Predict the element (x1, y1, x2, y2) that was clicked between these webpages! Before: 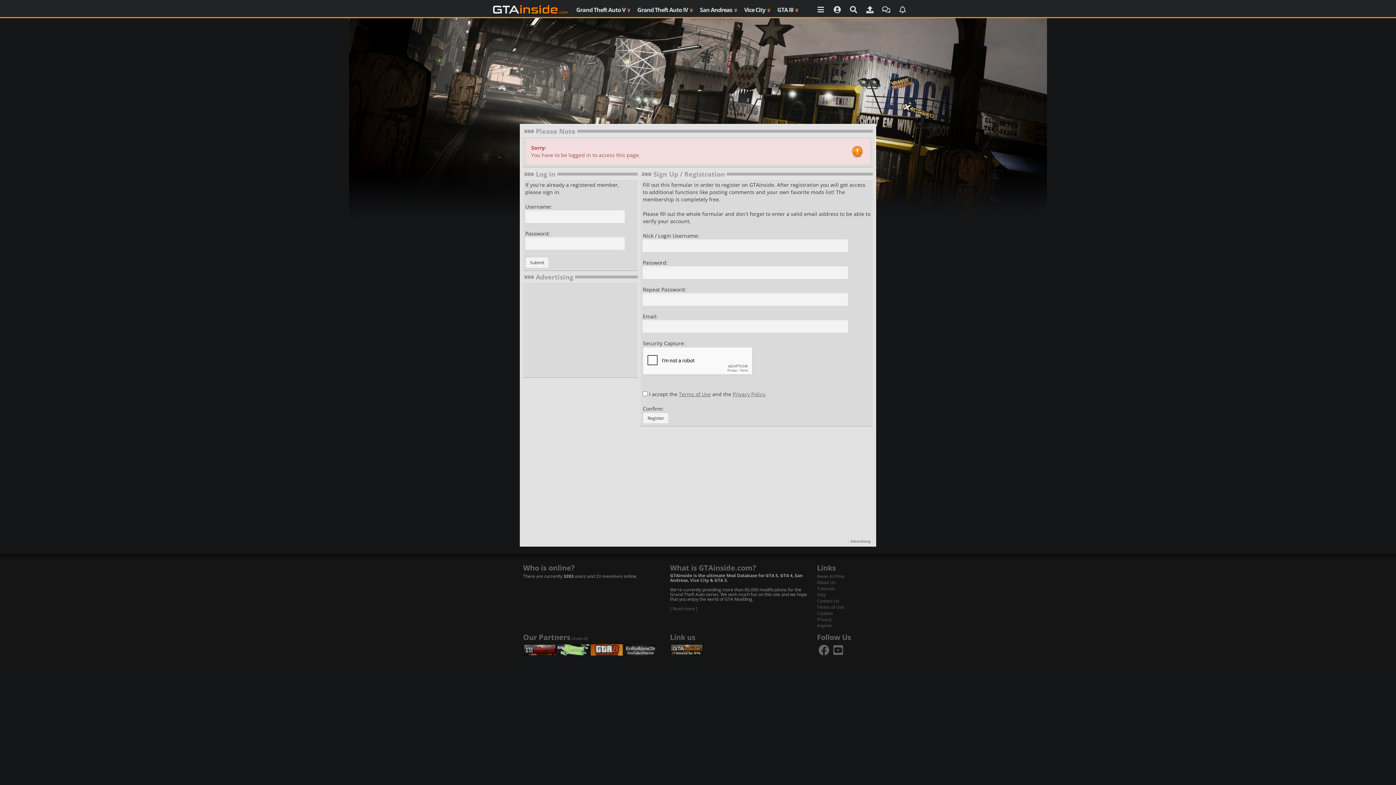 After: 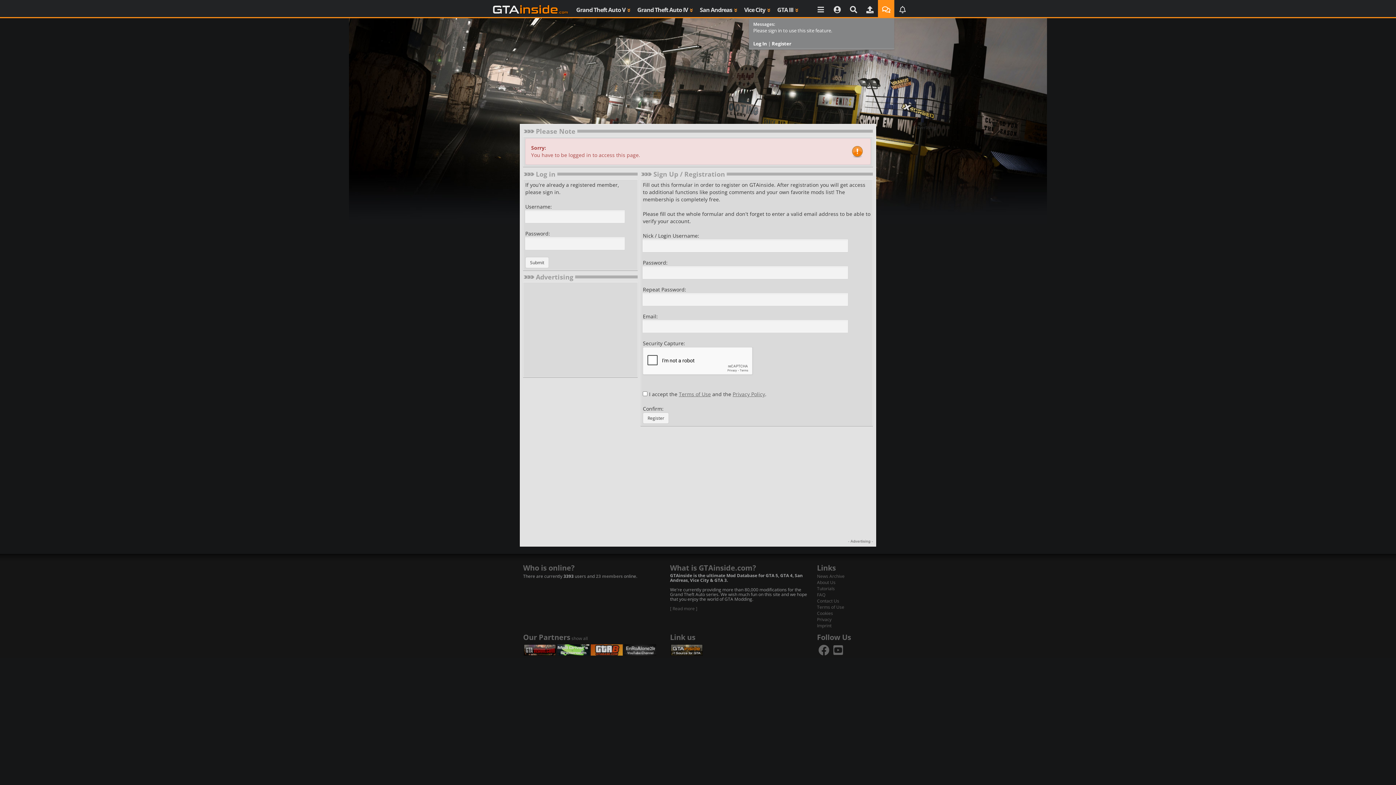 Action: bbox: (878, 0, 894, 17)